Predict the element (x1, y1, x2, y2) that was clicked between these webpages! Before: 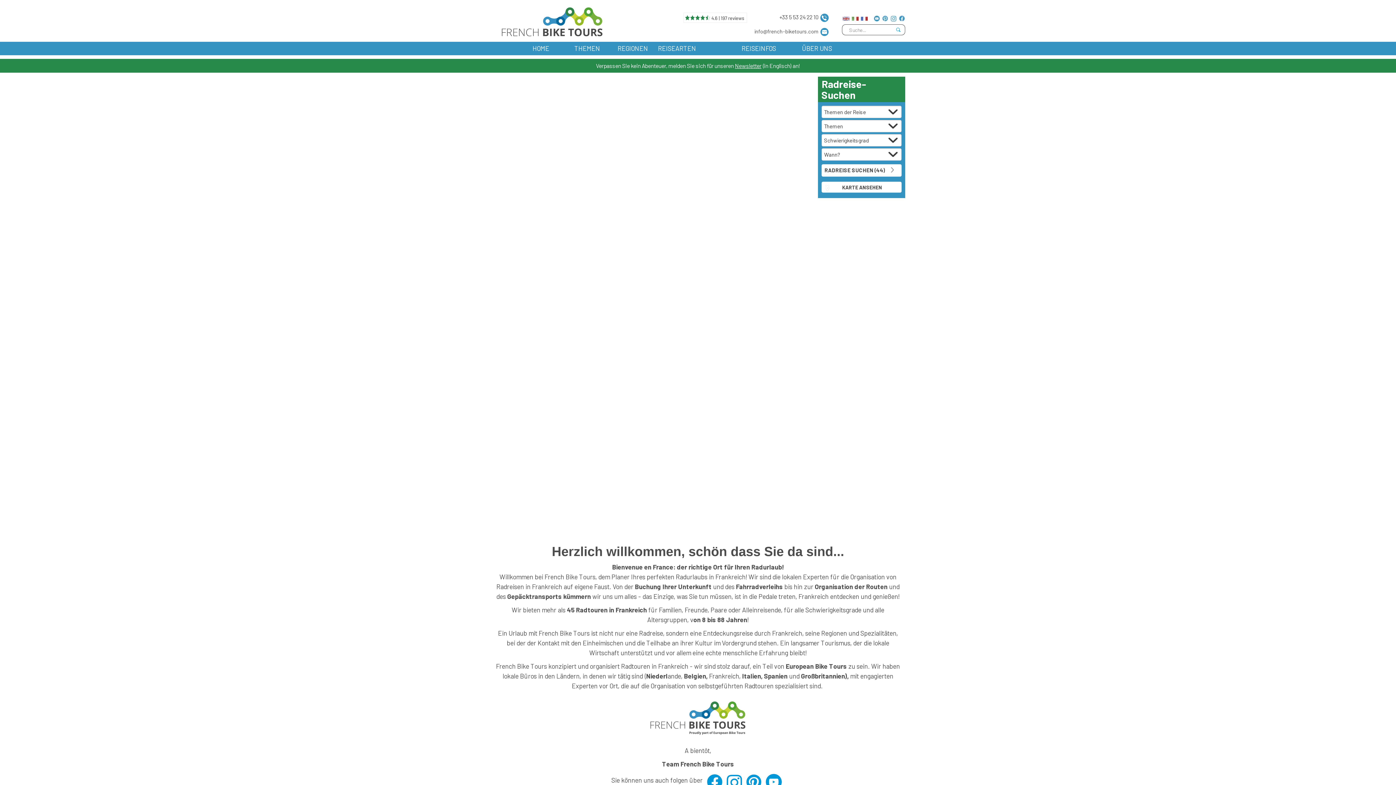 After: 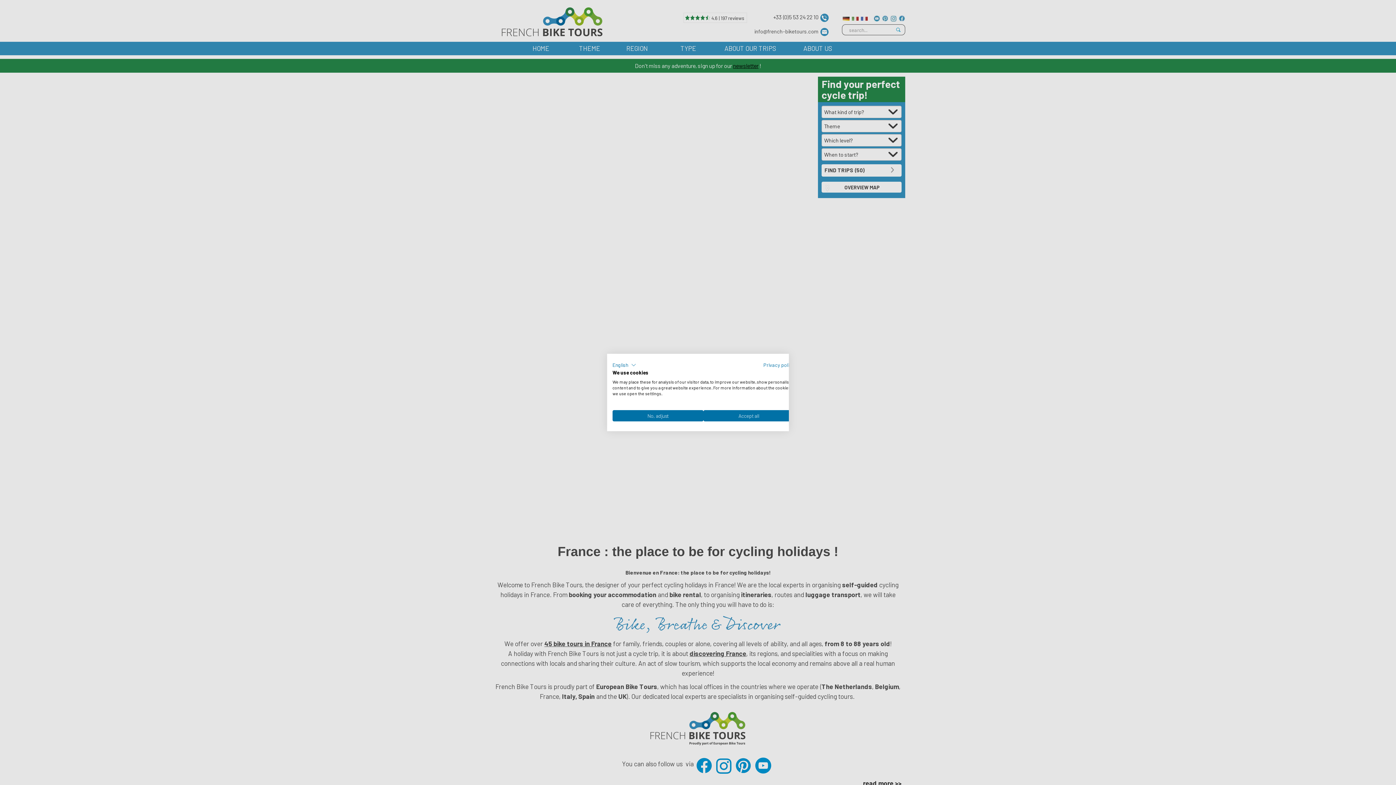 Action: bbox: (842, 13, 849, 20)